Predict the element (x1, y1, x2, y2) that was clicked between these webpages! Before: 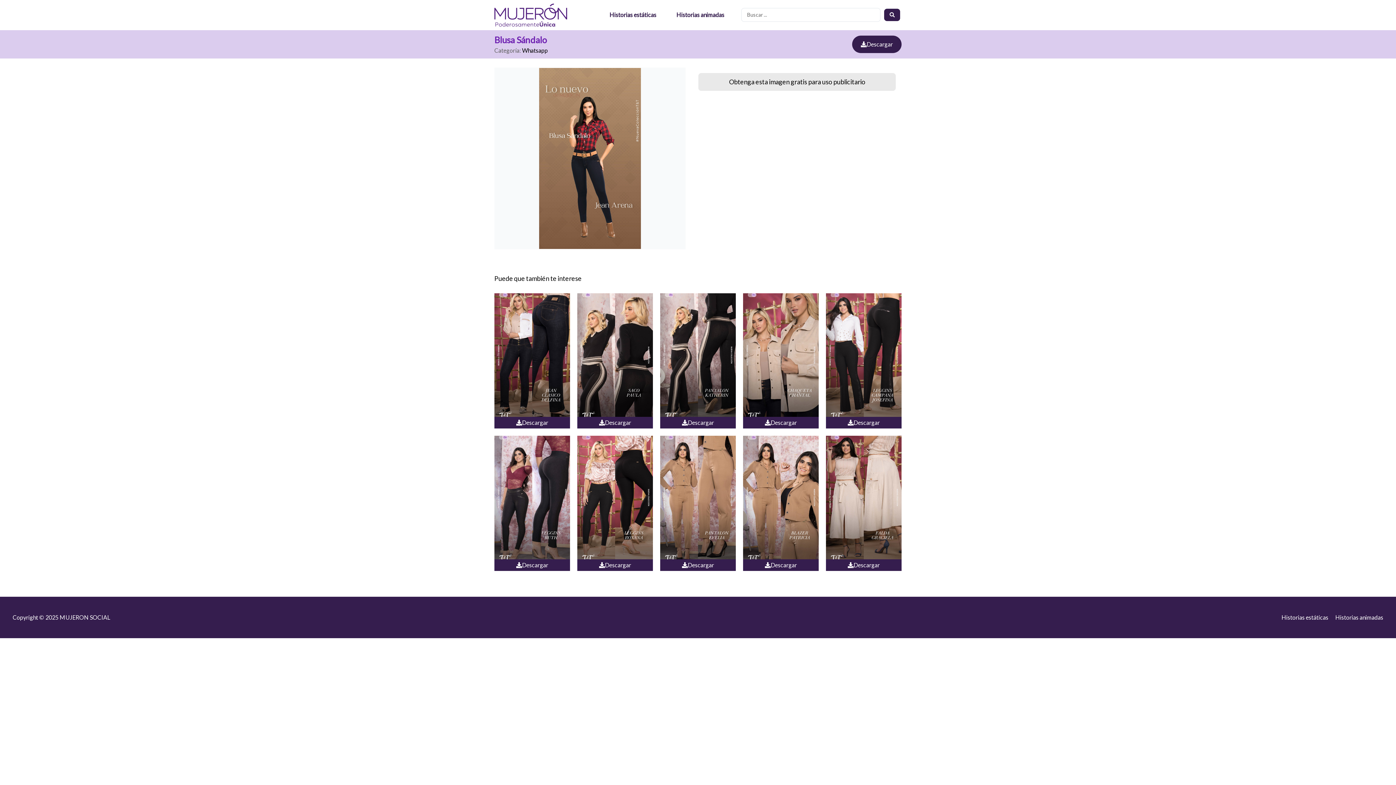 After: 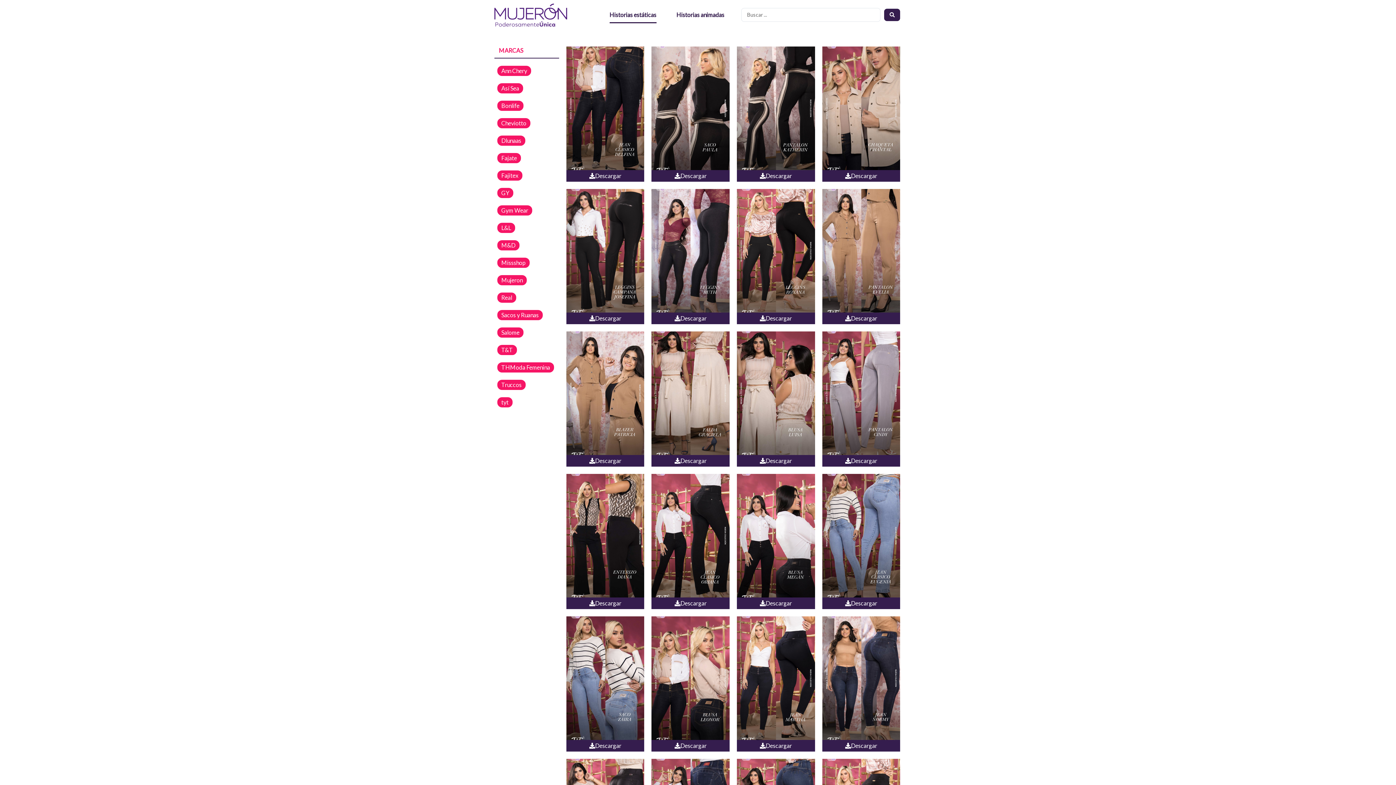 Action: label: Historias estáticas bbox: (1276, 614, 1328, 621)